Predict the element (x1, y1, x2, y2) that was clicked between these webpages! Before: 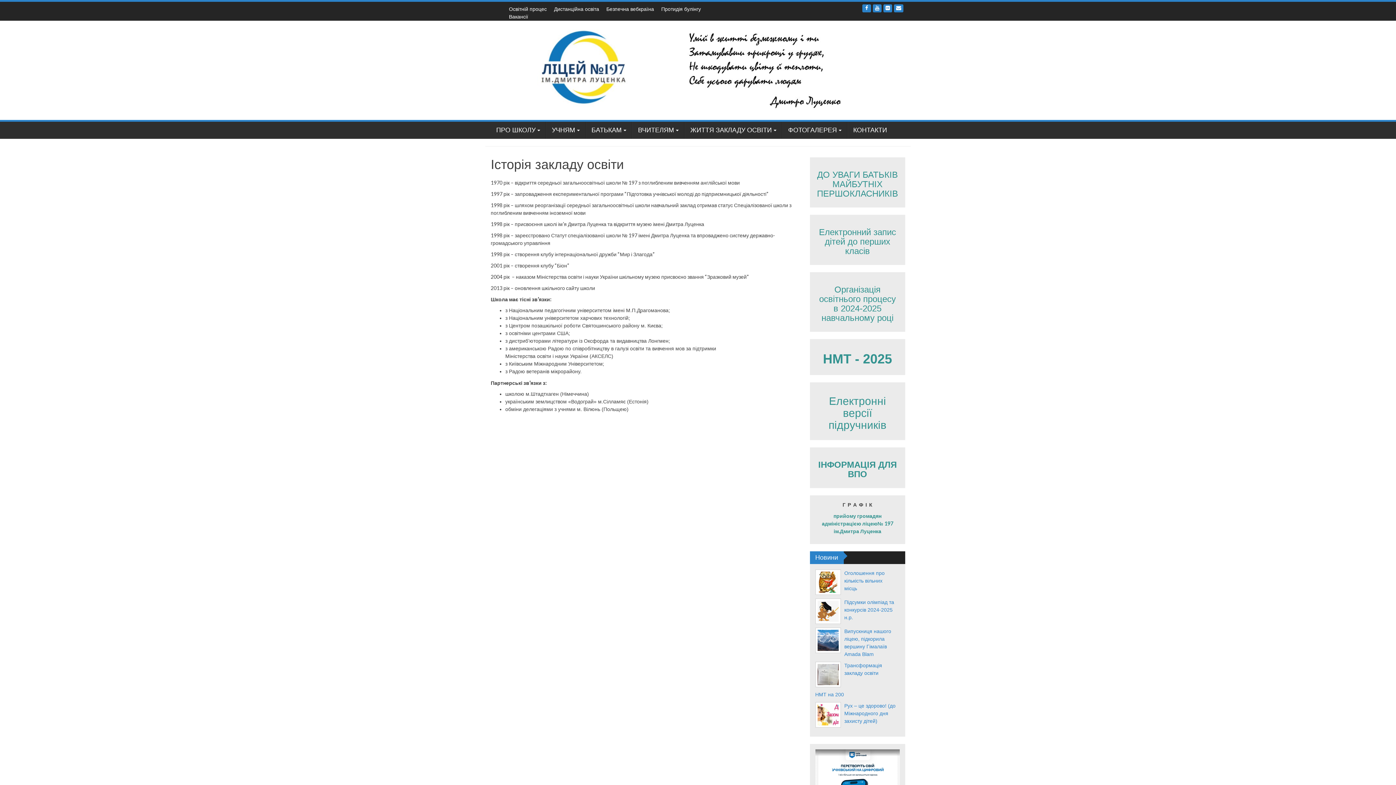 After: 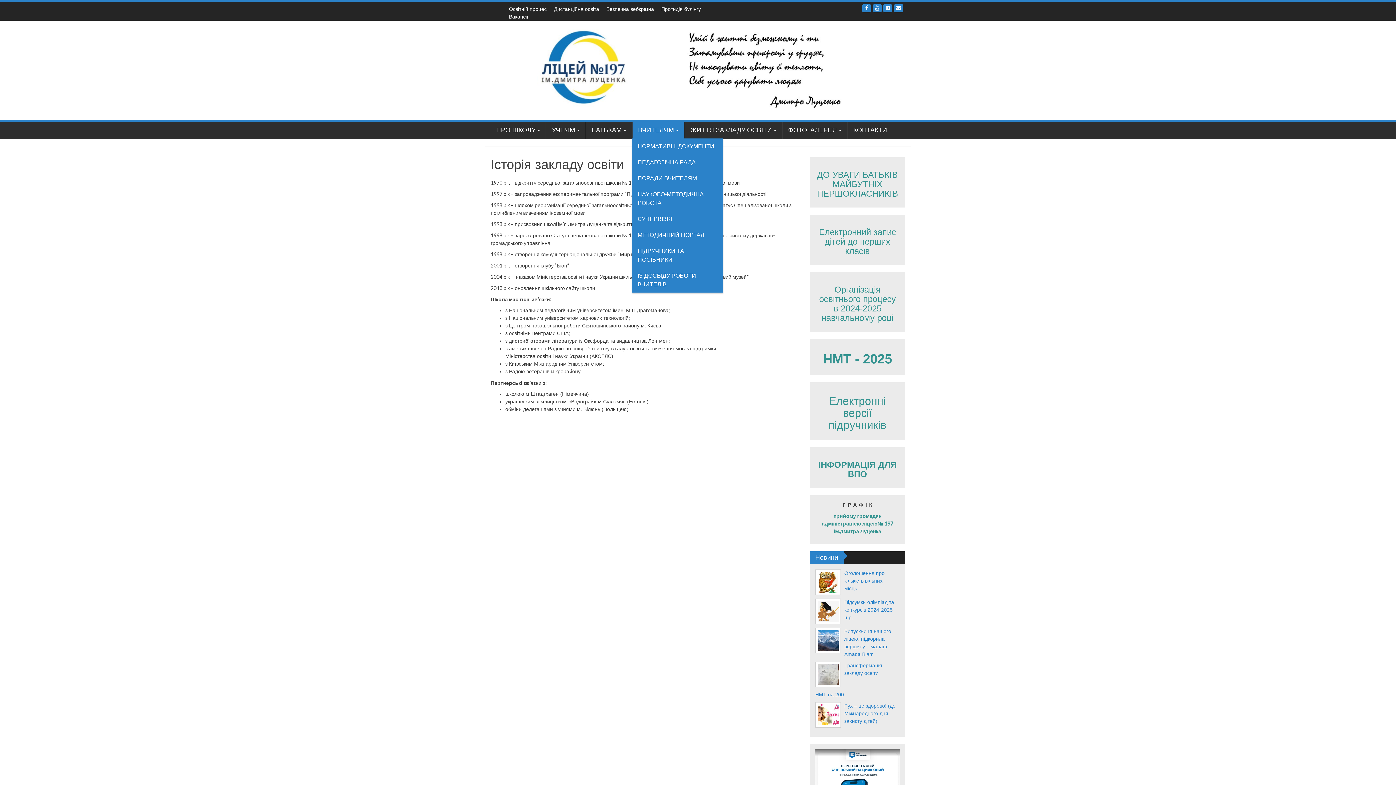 Action: bbox: (632, 121, 684, 138) label: ВЧИТЕЛЯМ